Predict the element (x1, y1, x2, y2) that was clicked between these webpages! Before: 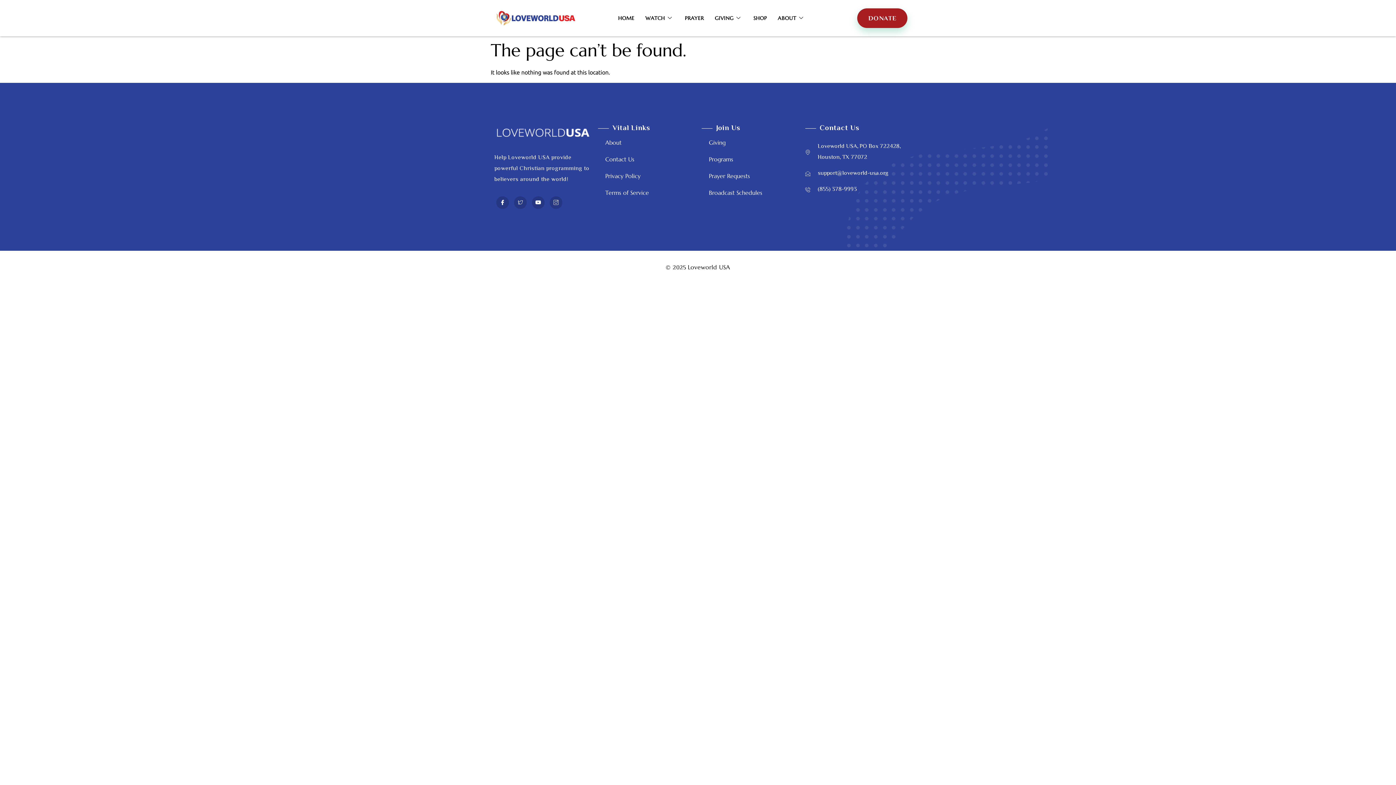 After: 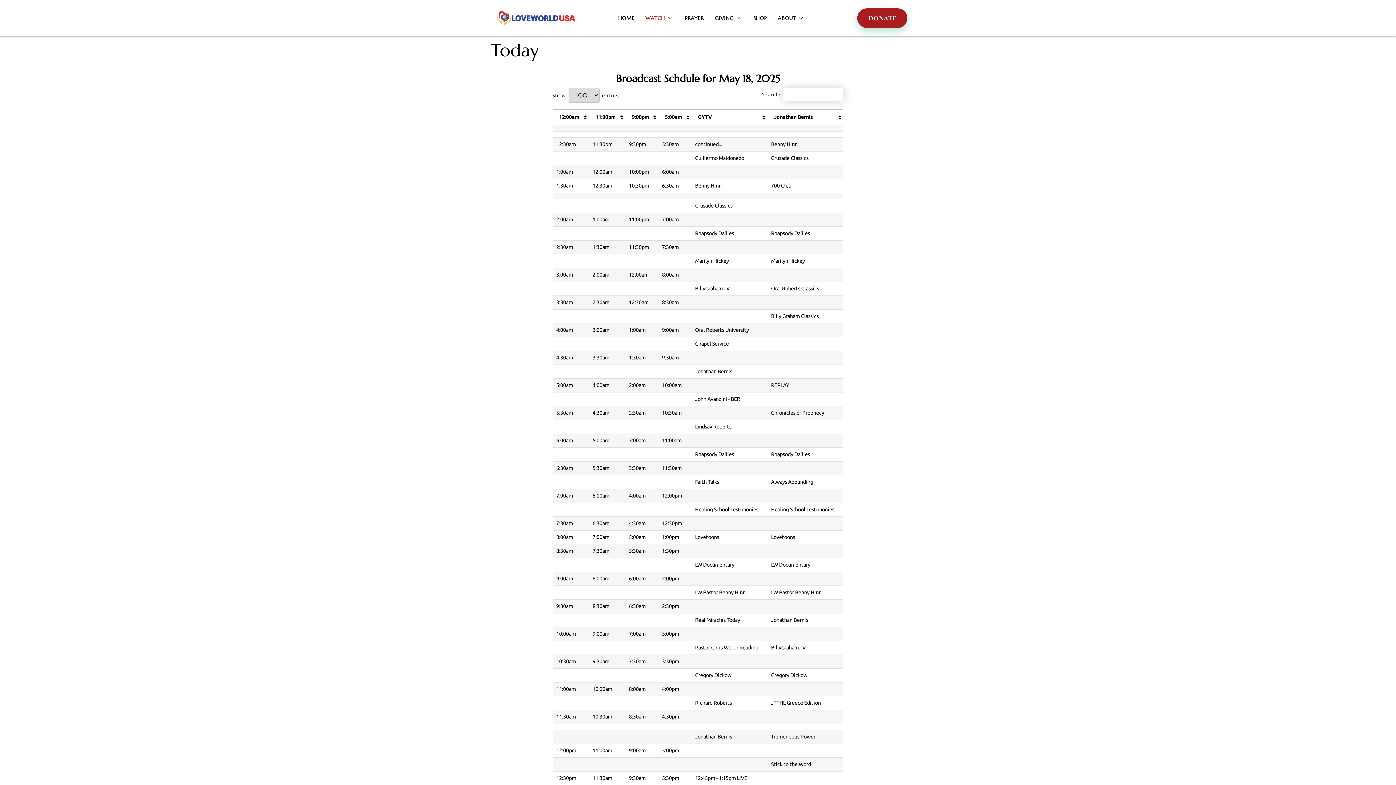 Action: bbox: (701, 184, 798, 201) label: Broadcast Schedules